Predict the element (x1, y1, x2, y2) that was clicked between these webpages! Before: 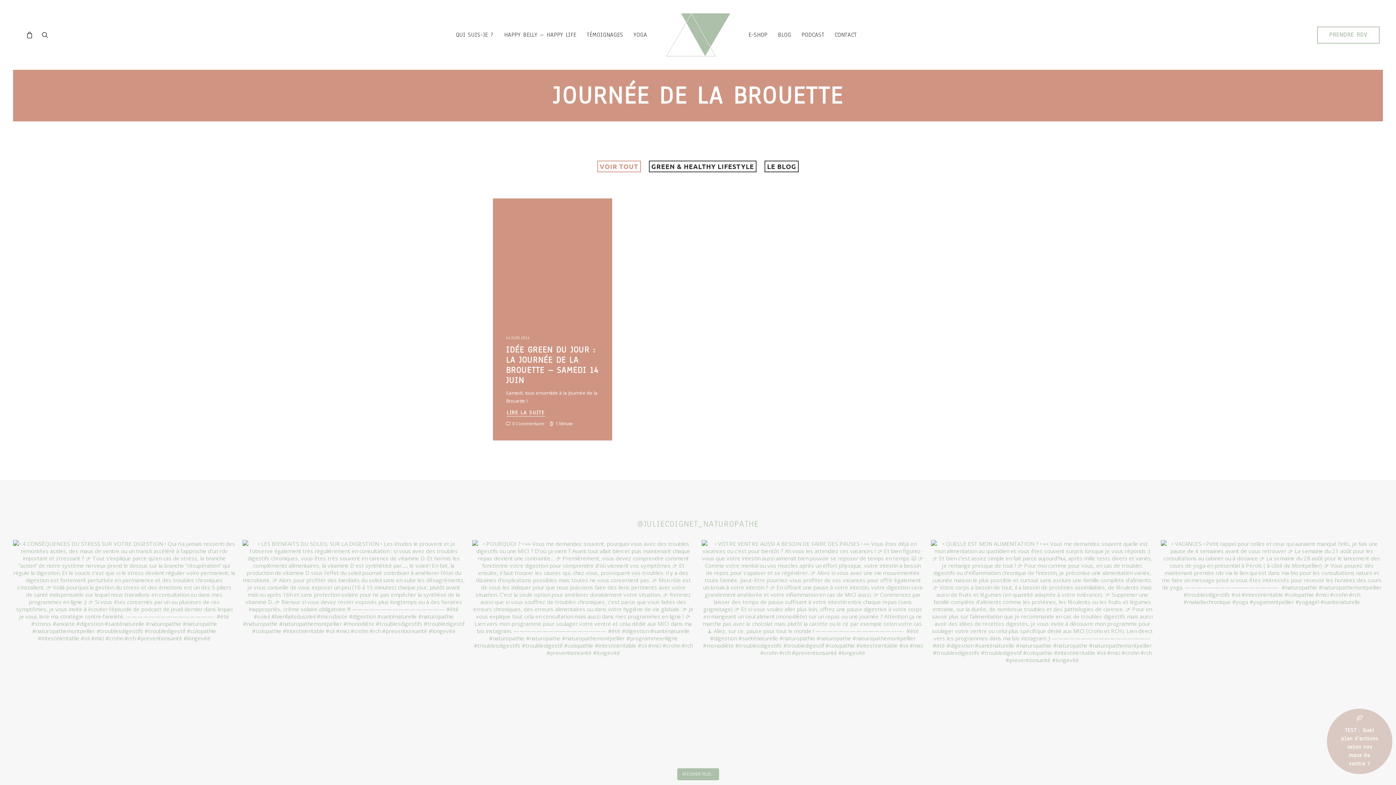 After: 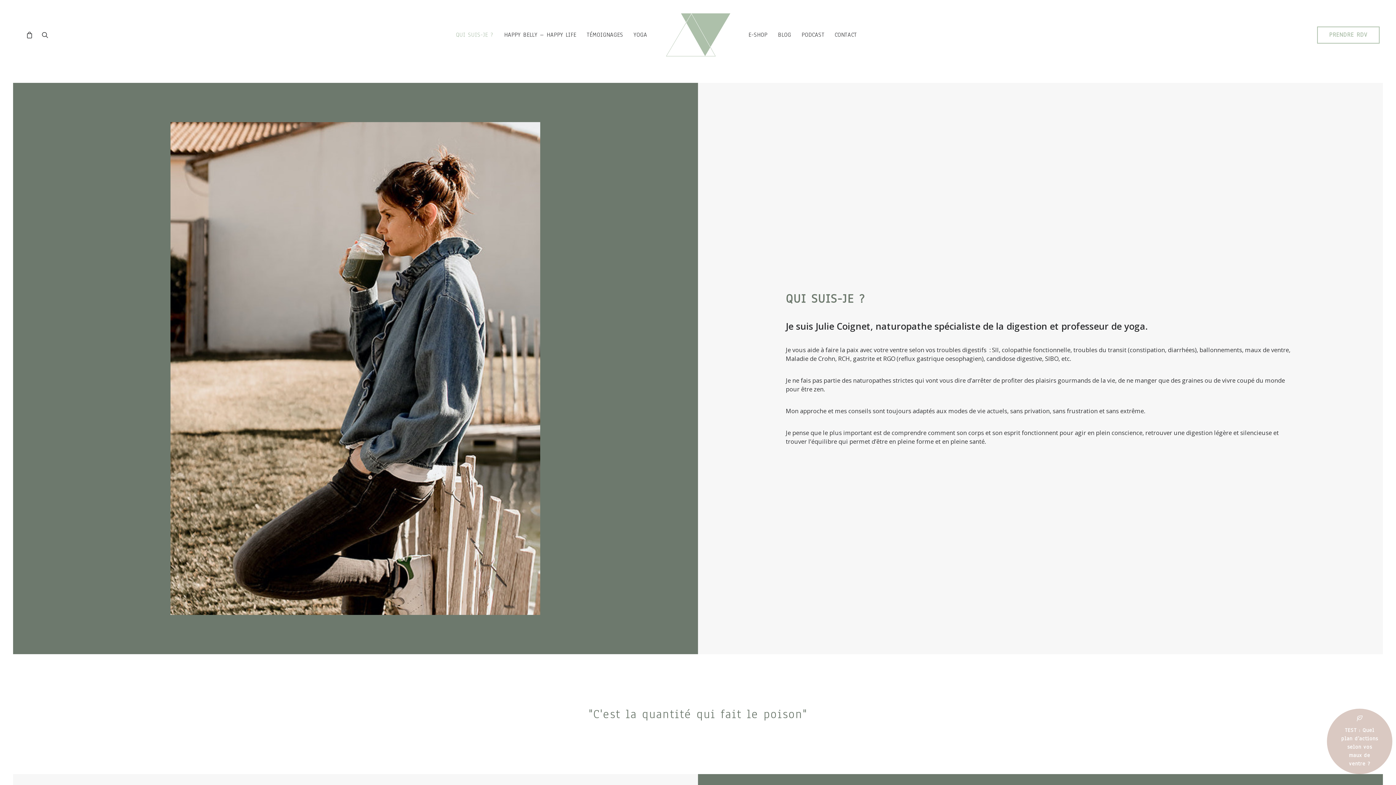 Action: bbox: (450, 0, 498, 69) label: QUI SUIS-JE ?